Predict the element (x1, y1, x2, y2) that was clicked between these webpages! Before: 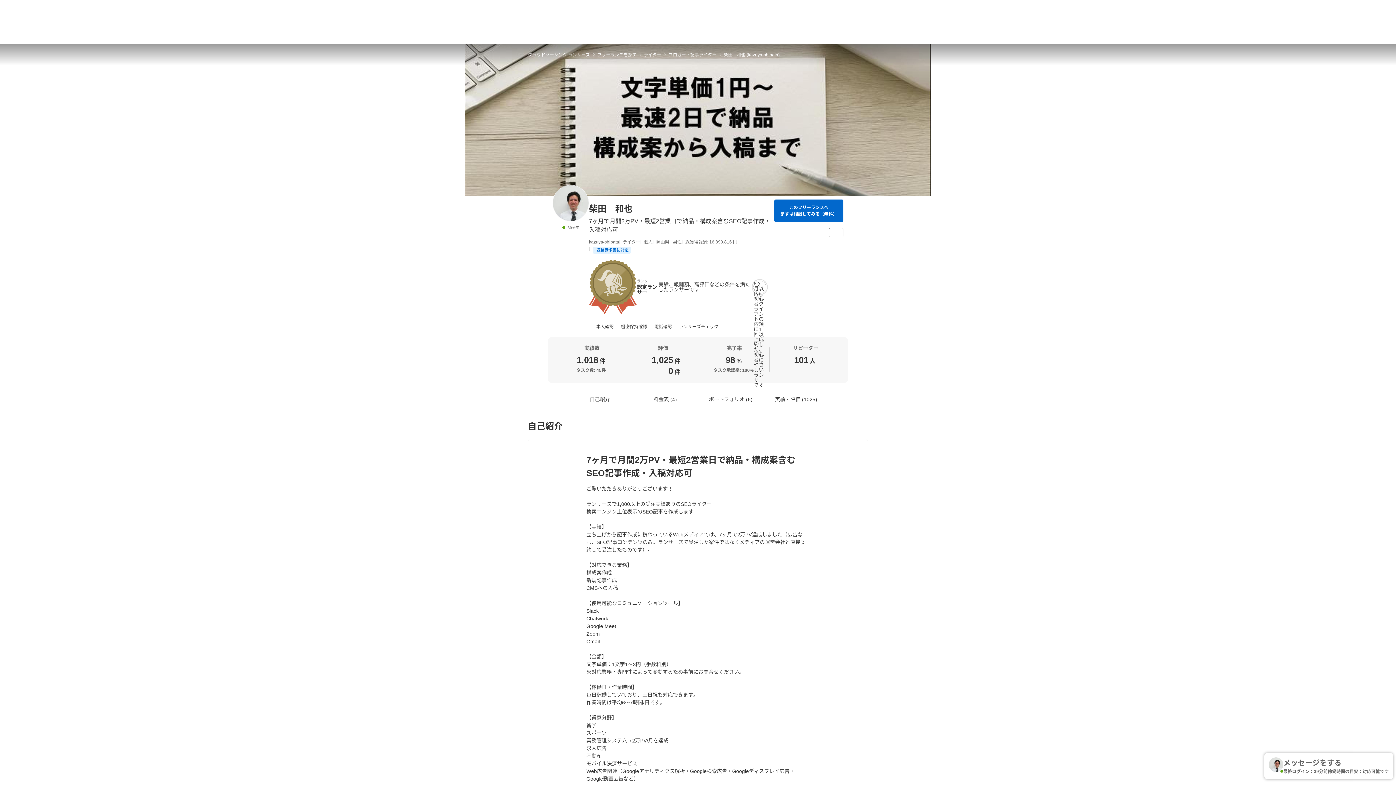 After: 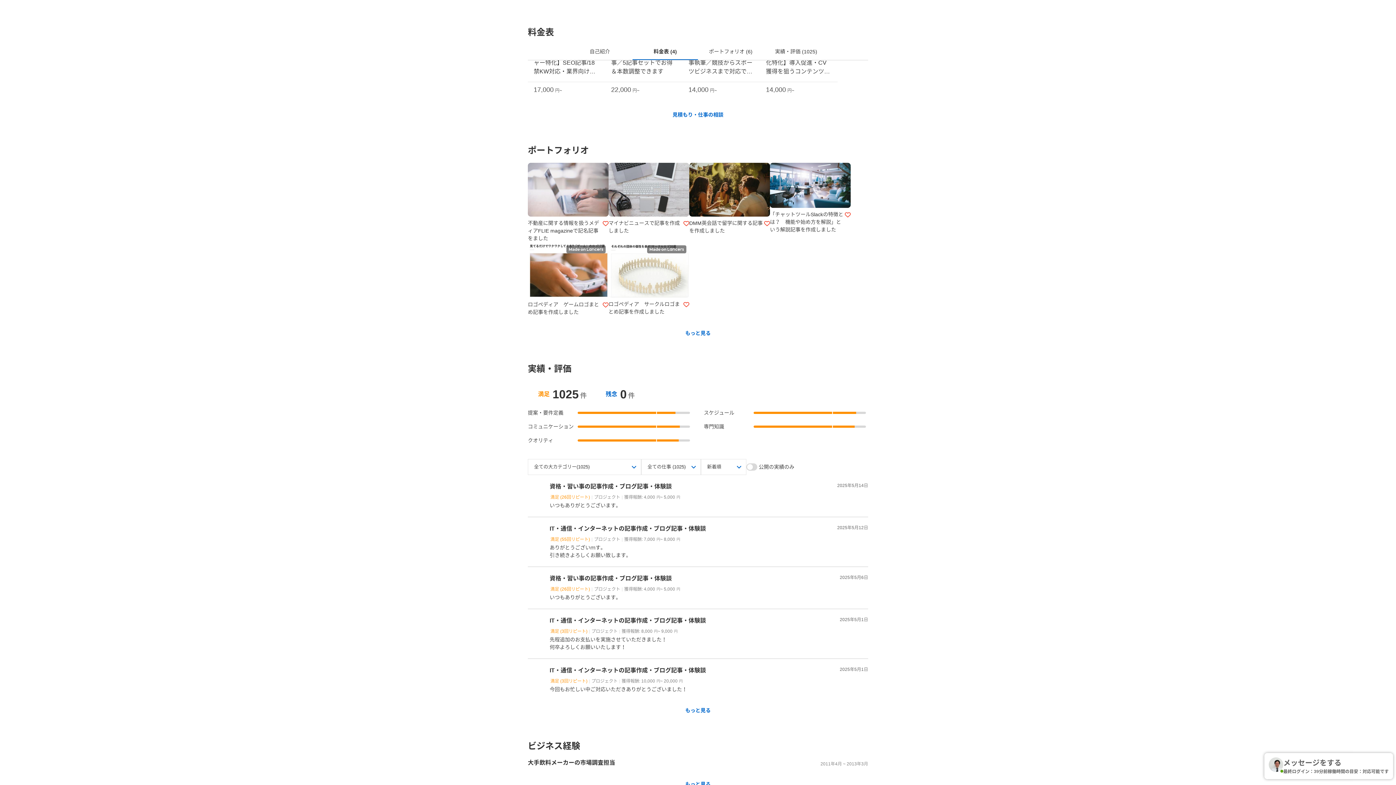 Action: bbox: (632, 391, 698, 407) label: 料金表 (4)